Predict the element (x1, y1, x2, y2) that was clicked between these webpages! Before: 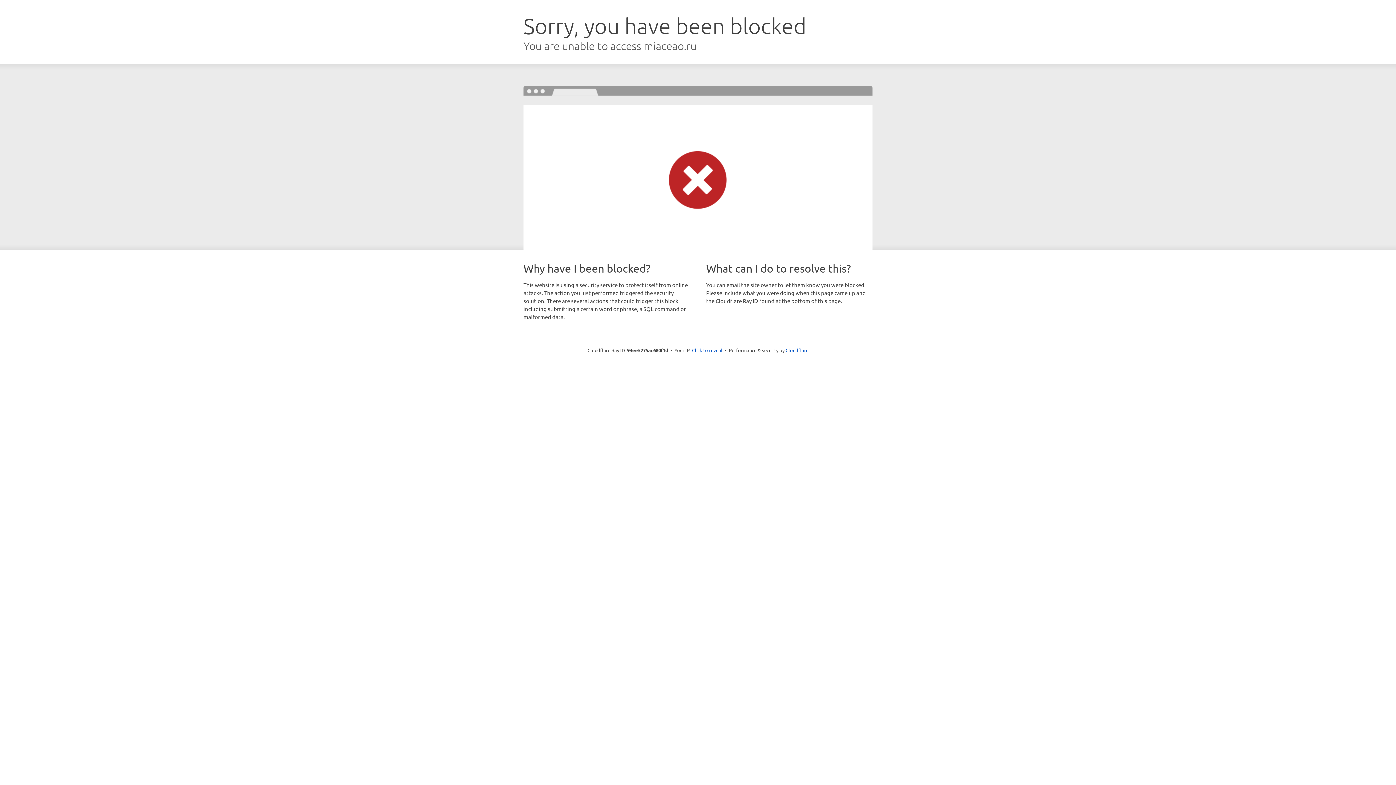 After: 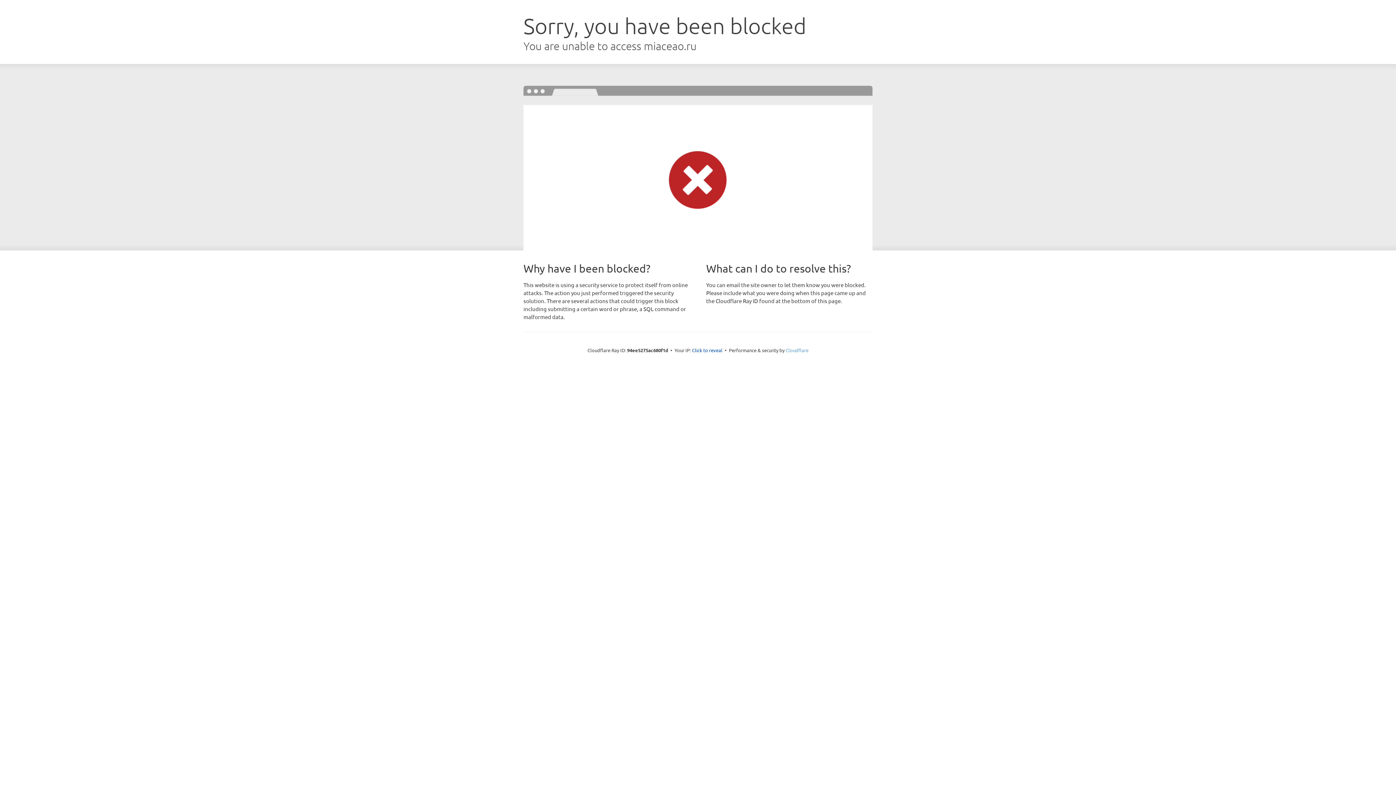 Action: bbox: (785, 347, 808, 353) label: Cloudflare